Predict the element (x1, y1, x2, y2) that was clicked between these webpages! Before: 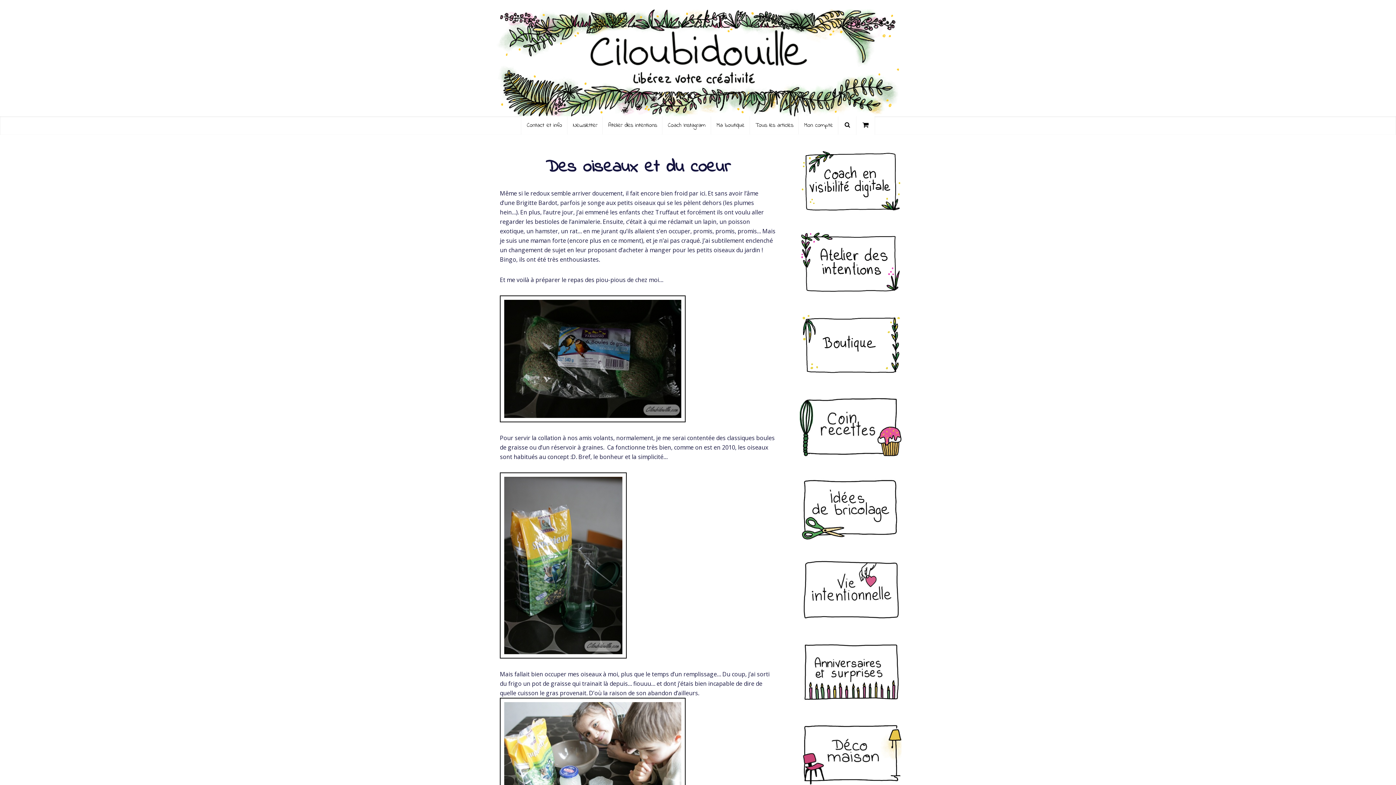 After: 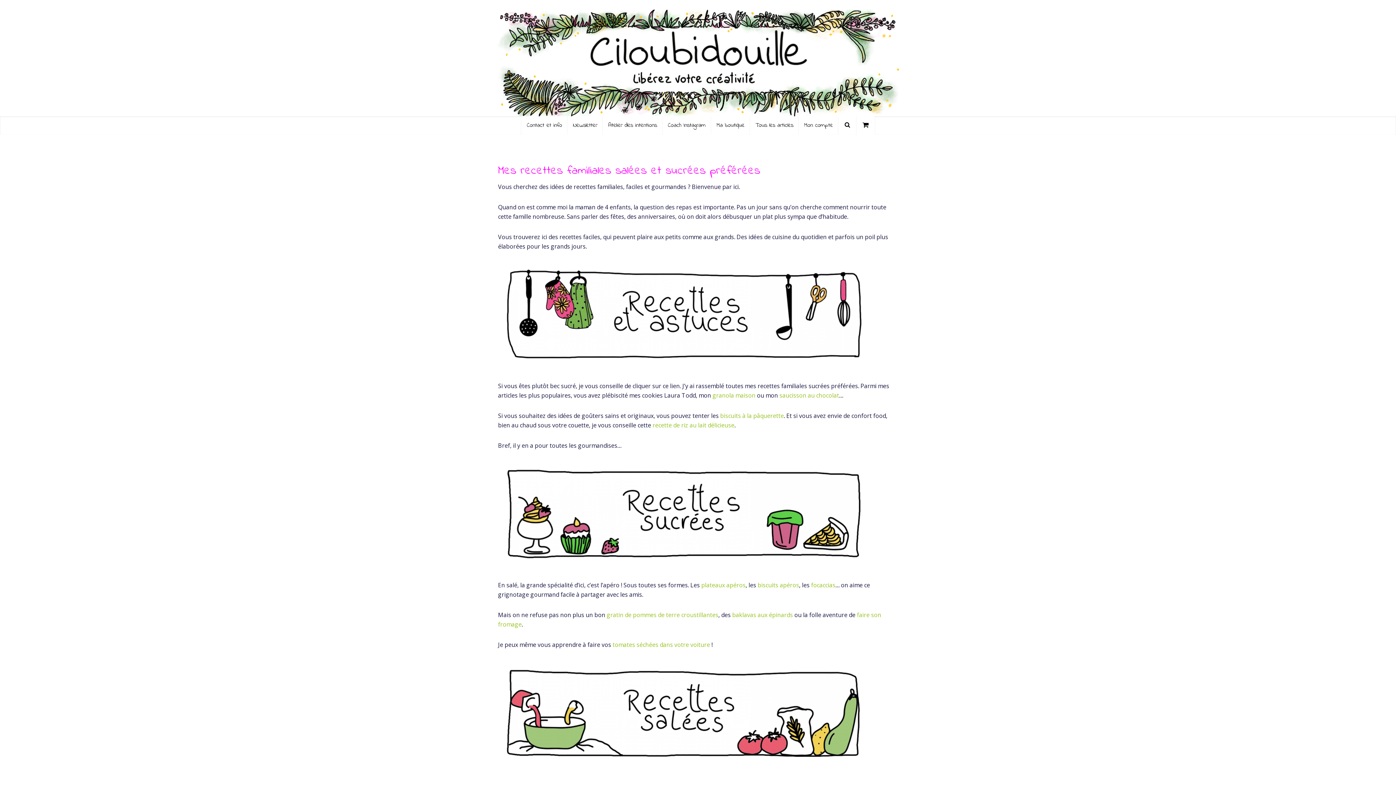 Action: bbox: (796, 422, 905, 429)